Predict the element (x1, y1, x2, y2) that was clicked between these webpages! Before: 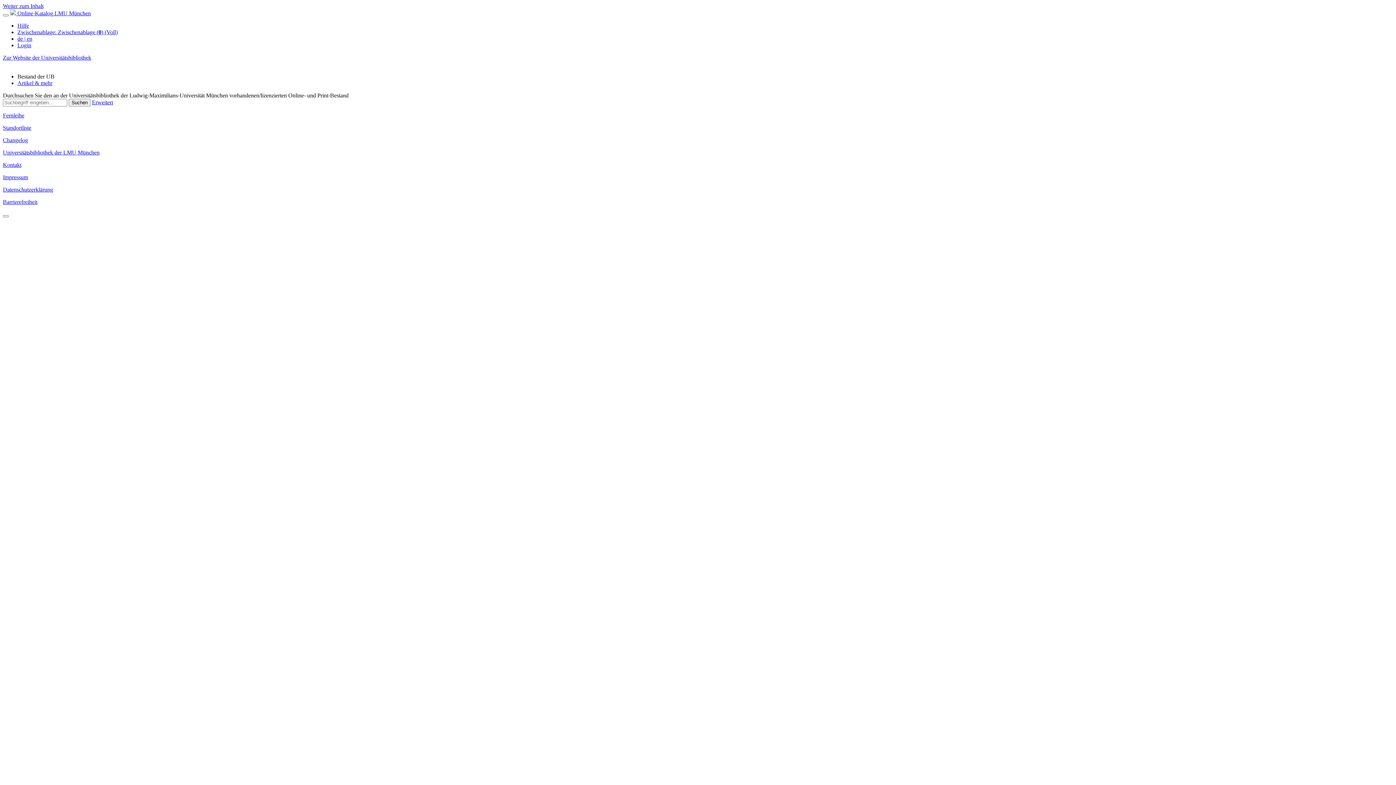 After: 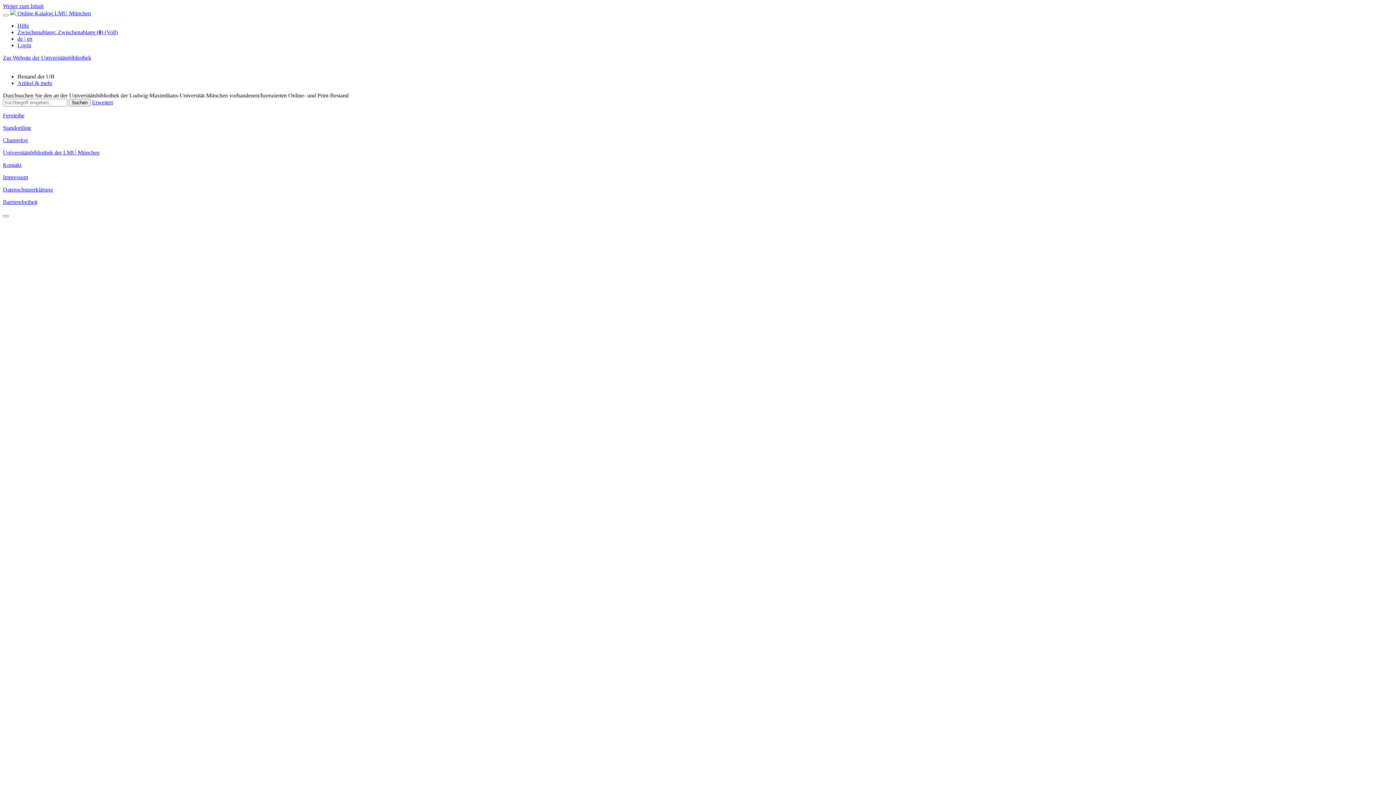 Action: bbox: (2, 198, 37, 205) label: Barrierefreiheit